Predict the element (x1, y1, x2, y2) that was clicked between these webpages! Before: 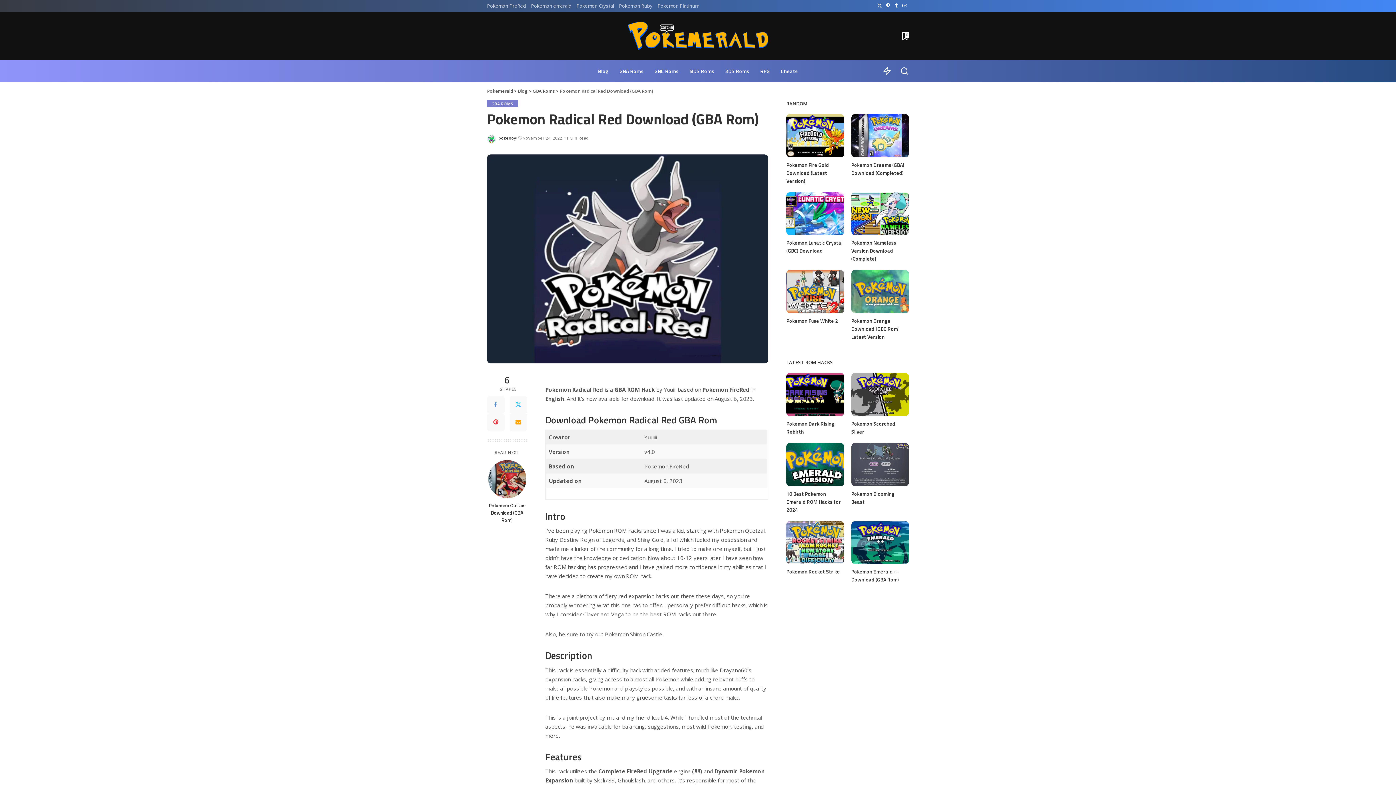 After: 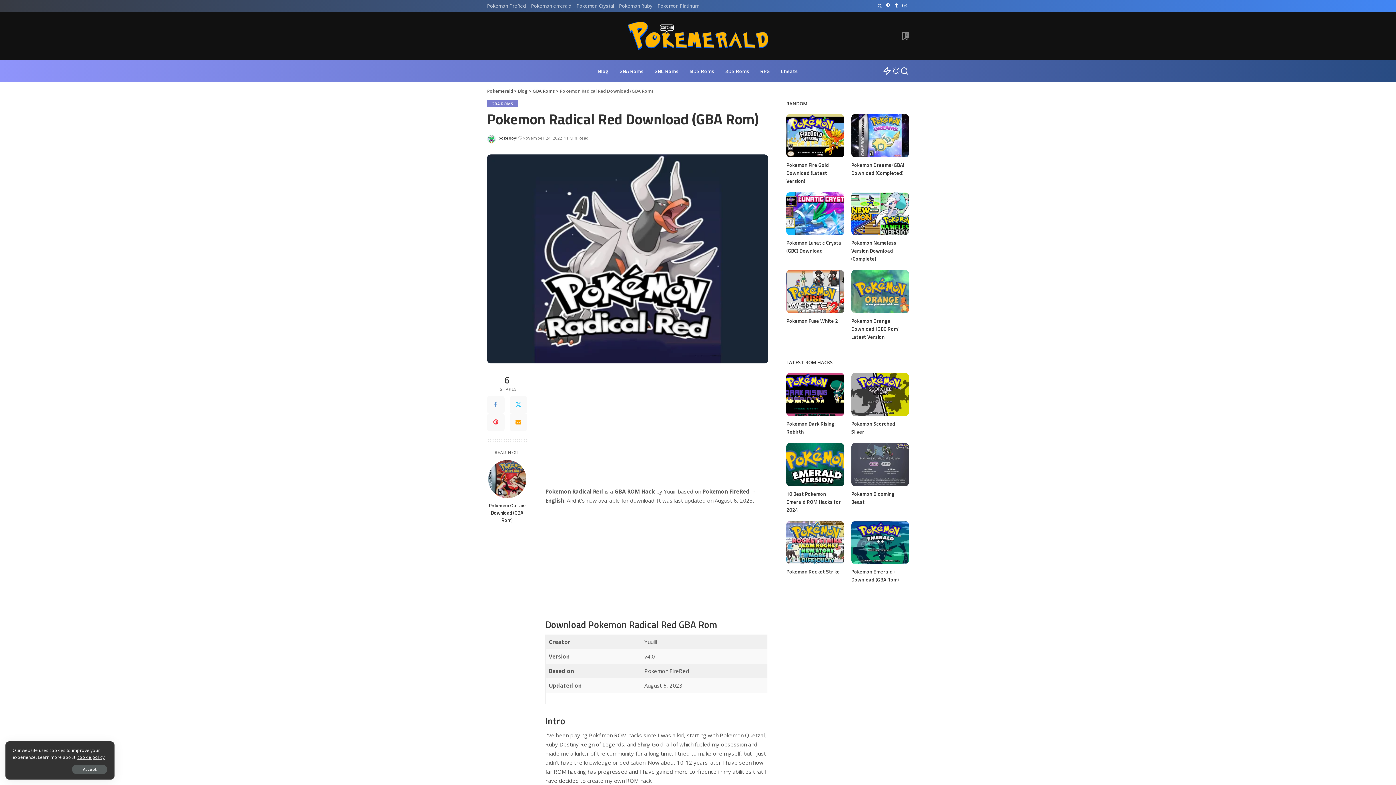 Action: bbox: (901, 26, 909, 45) label: Bookmarks